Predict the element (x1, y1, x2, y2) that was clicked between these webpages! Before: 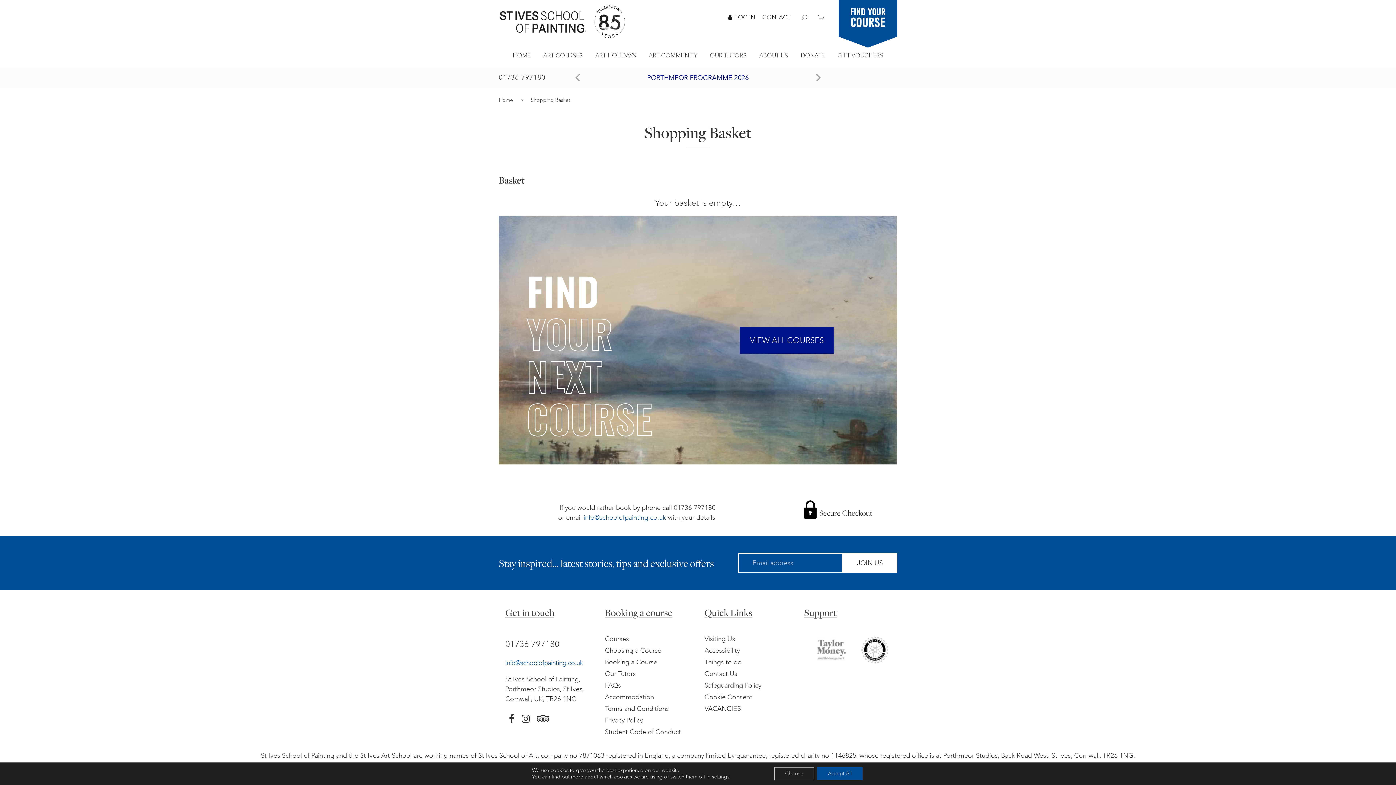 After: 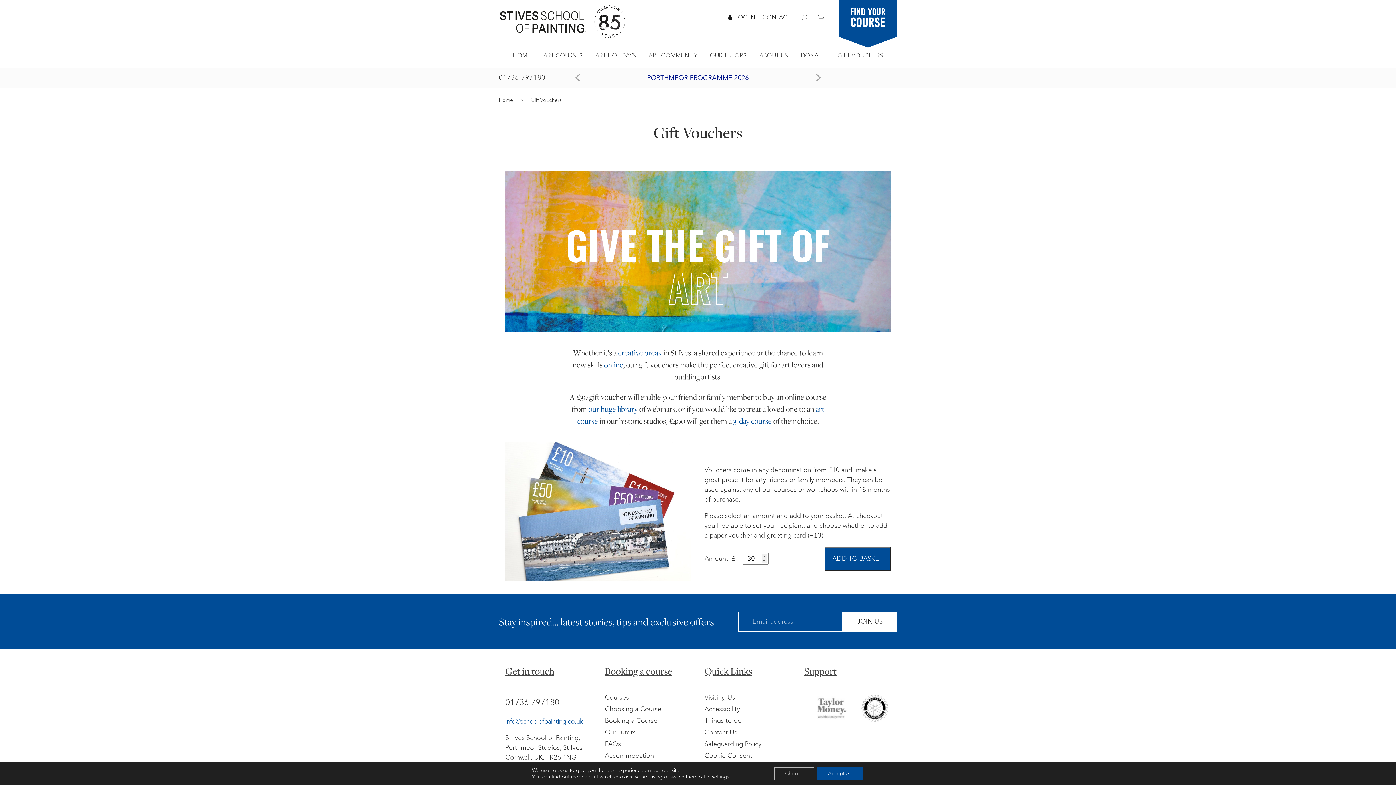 Action: label: GIFT VOUCHERS bbox: (832, 43, 888, 67)